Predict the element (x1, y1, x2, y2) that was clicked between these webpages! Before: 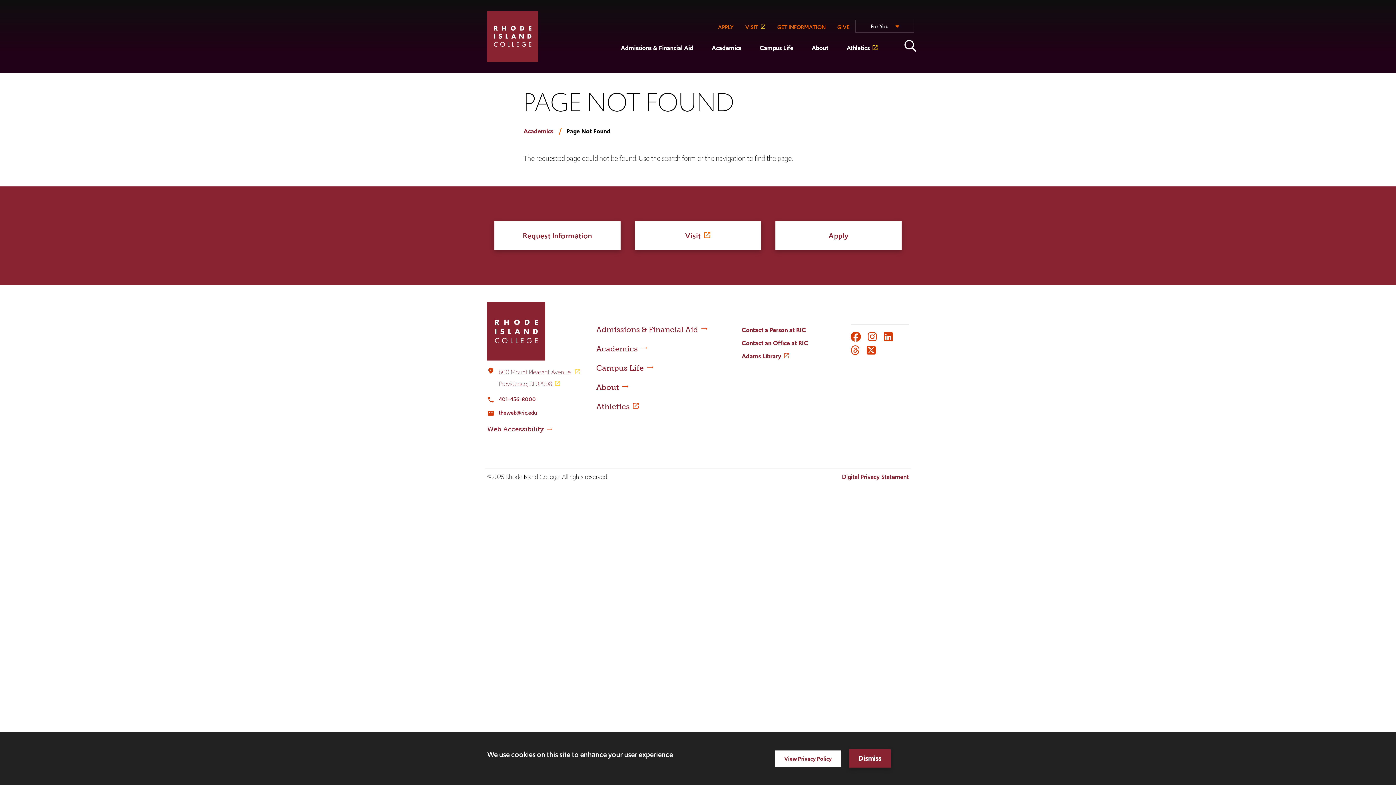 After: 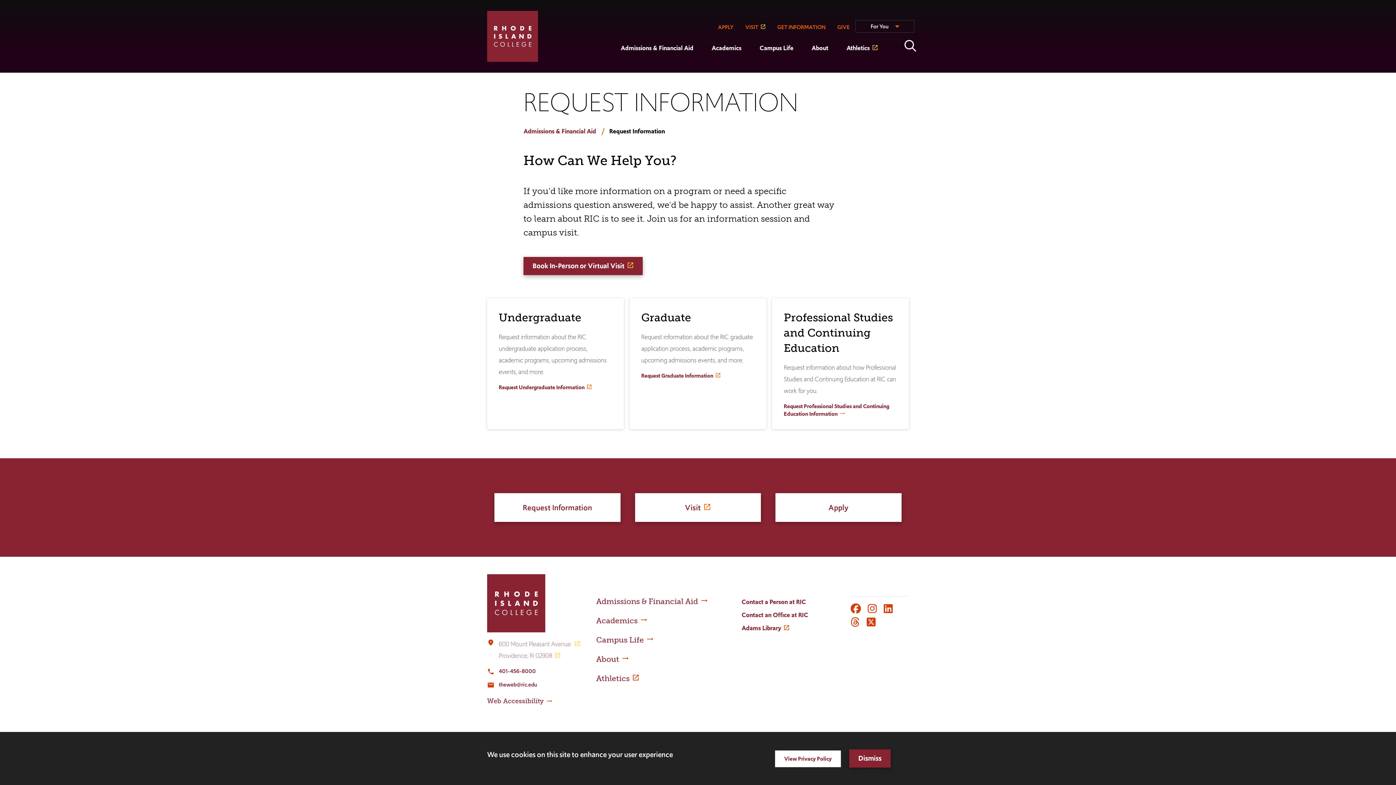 Action: label: GET INFORMATION bbox: (771, 20, 831, 34)